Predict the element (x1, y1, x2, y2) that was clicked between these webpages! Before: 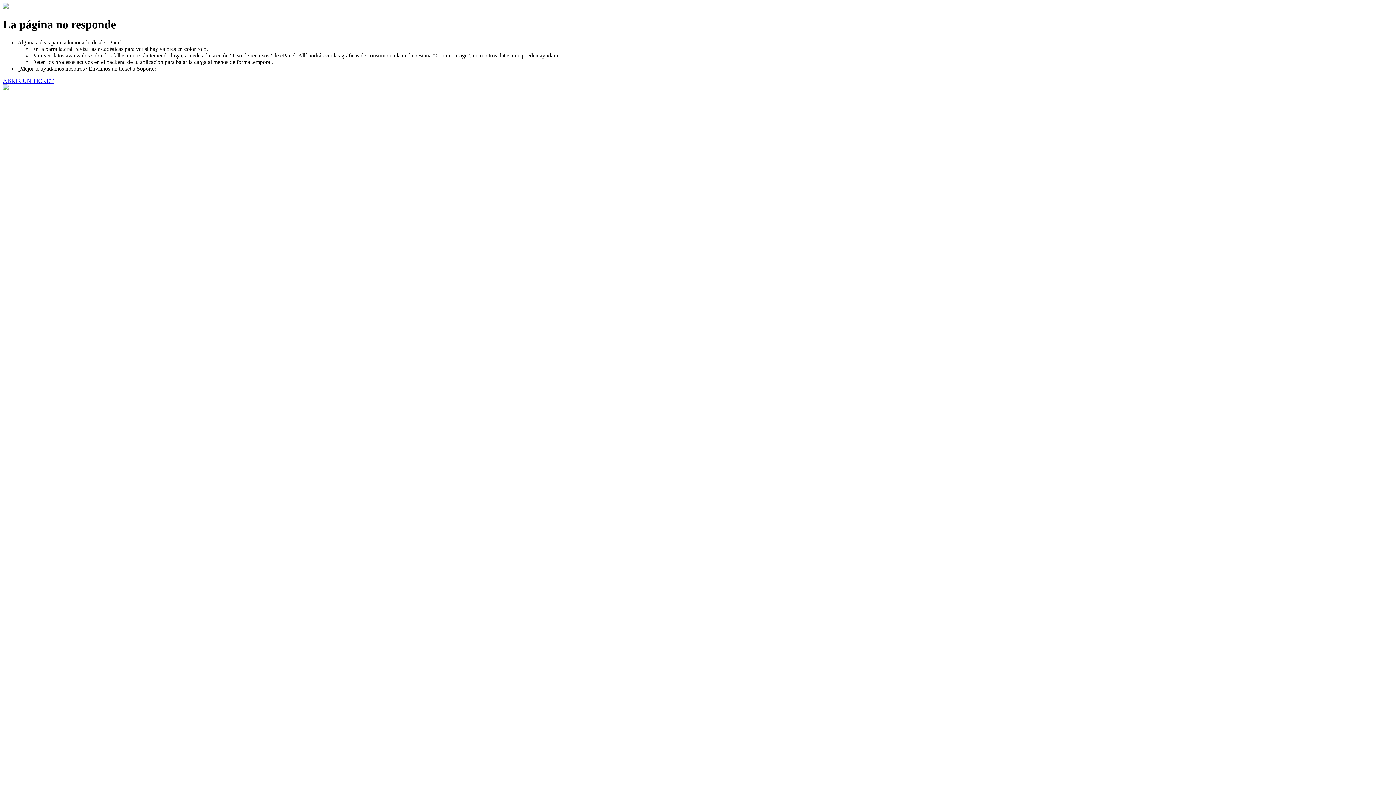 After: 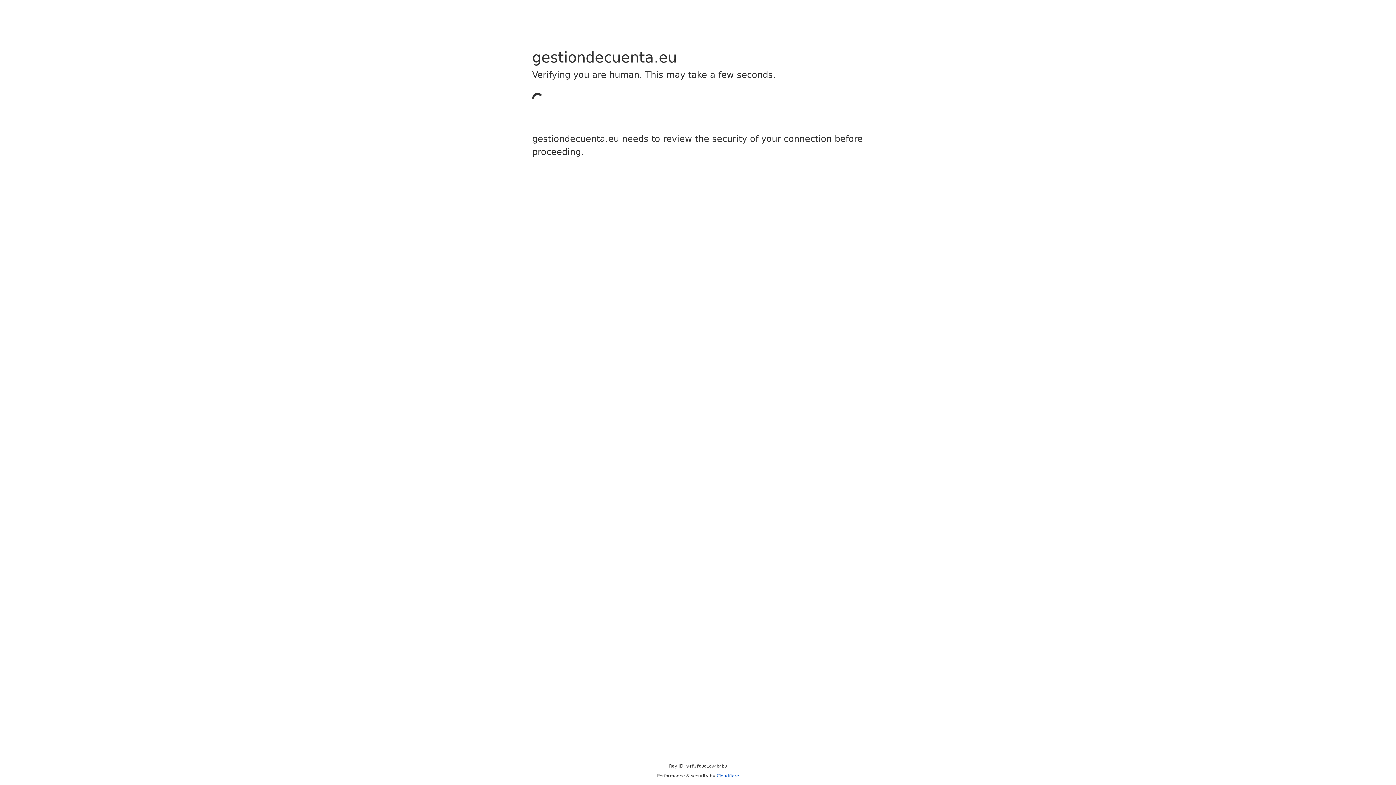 Action: label: ABRIR UN TICKET bbox: (2, 77, 53, 83)